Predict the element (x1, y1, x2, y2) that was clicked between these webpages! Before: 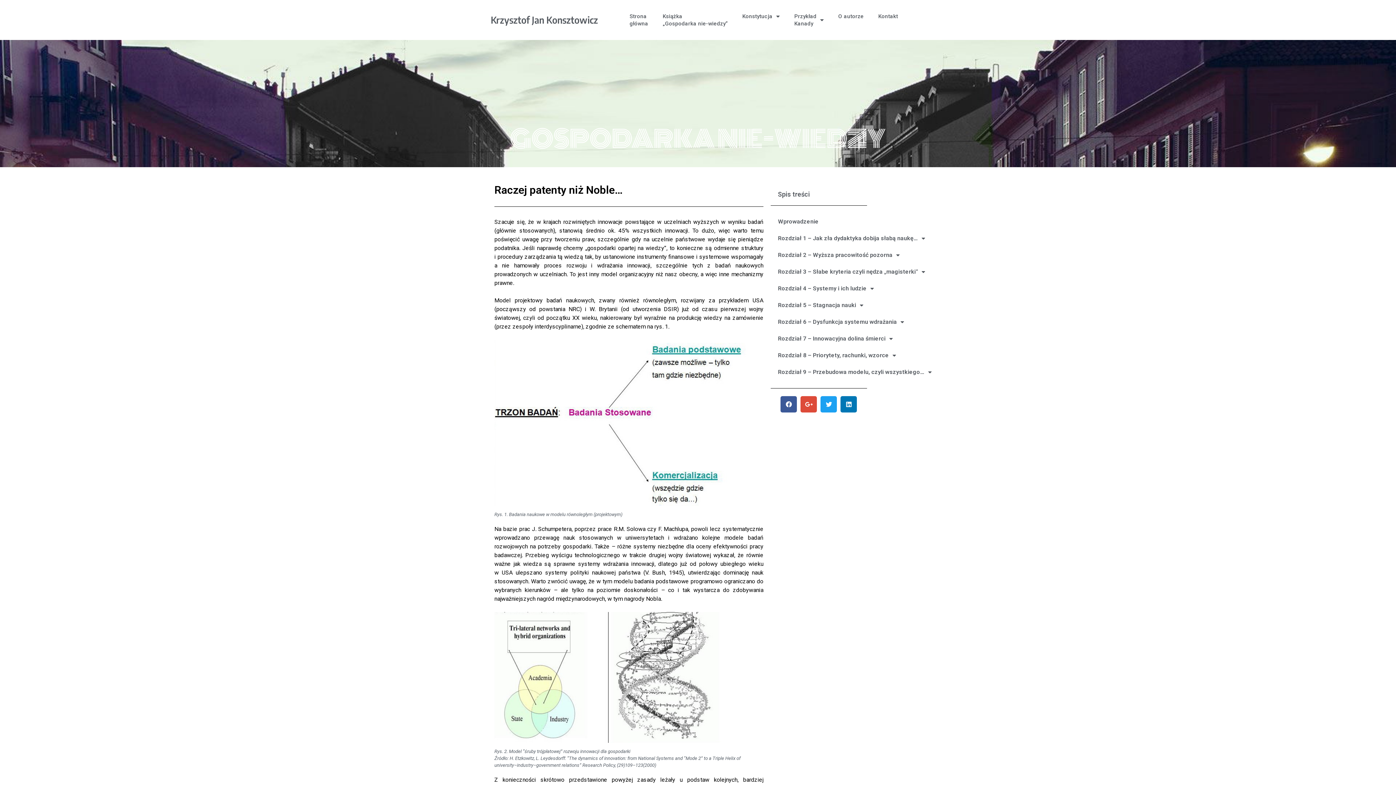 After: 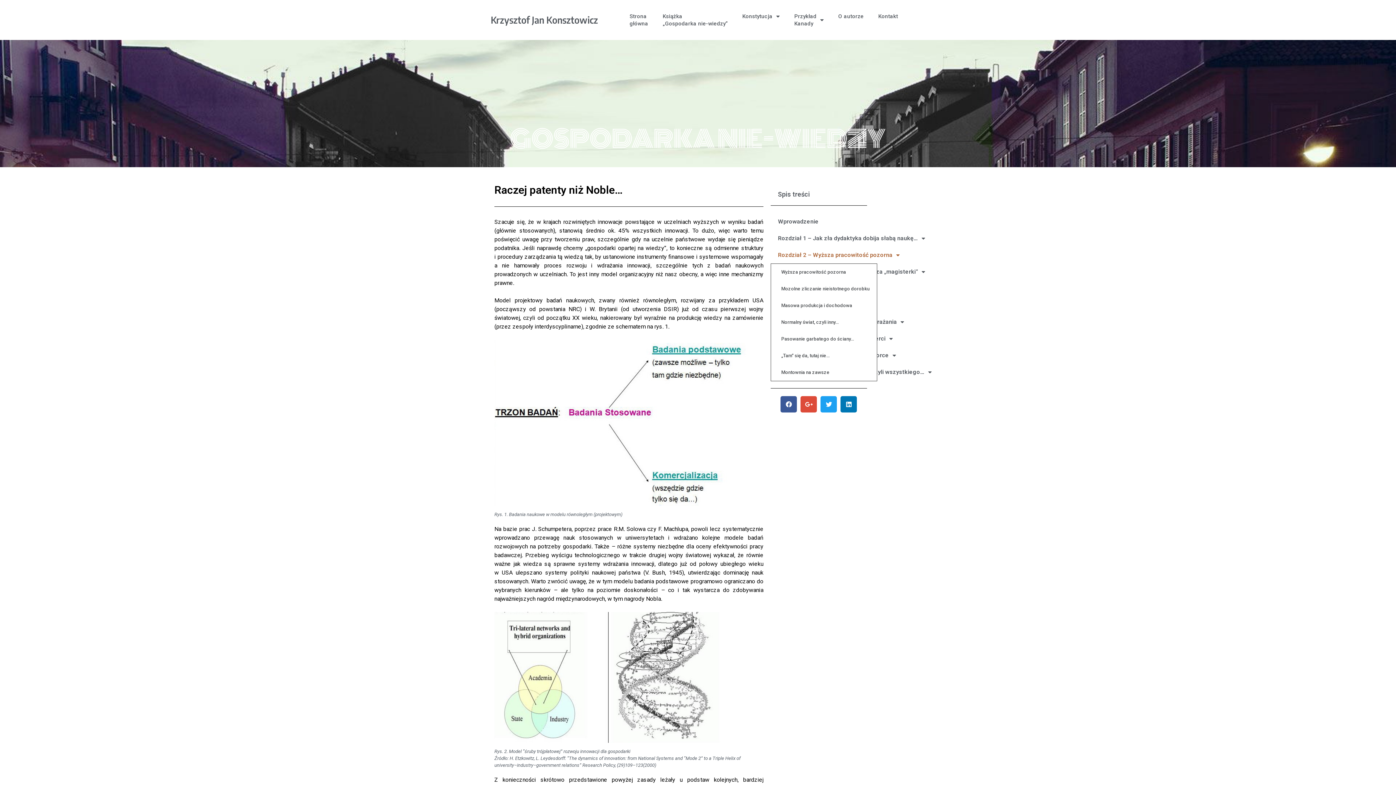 Action: label: Rozdział 2 – Wyższa pracowitość pozorna bbox: (770, 246, 907, 263)